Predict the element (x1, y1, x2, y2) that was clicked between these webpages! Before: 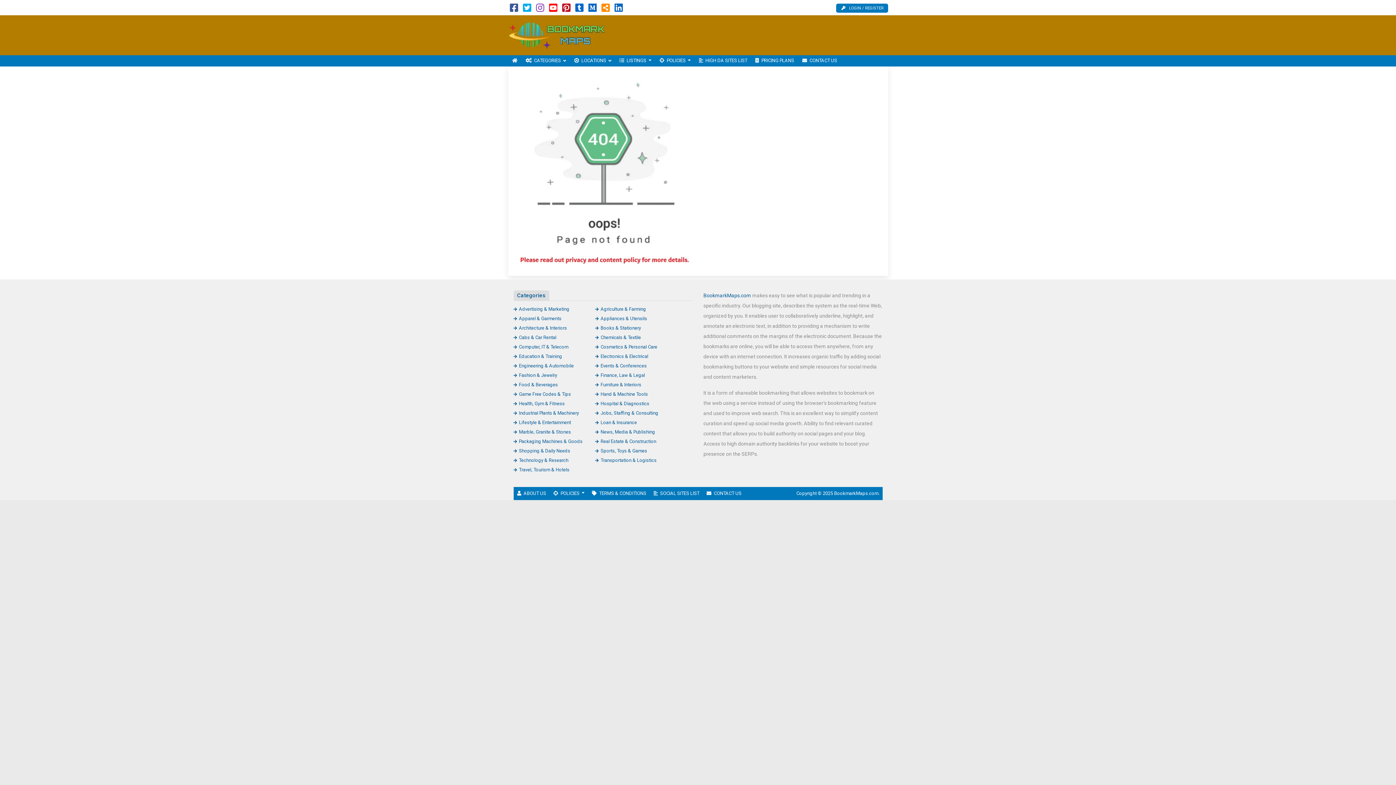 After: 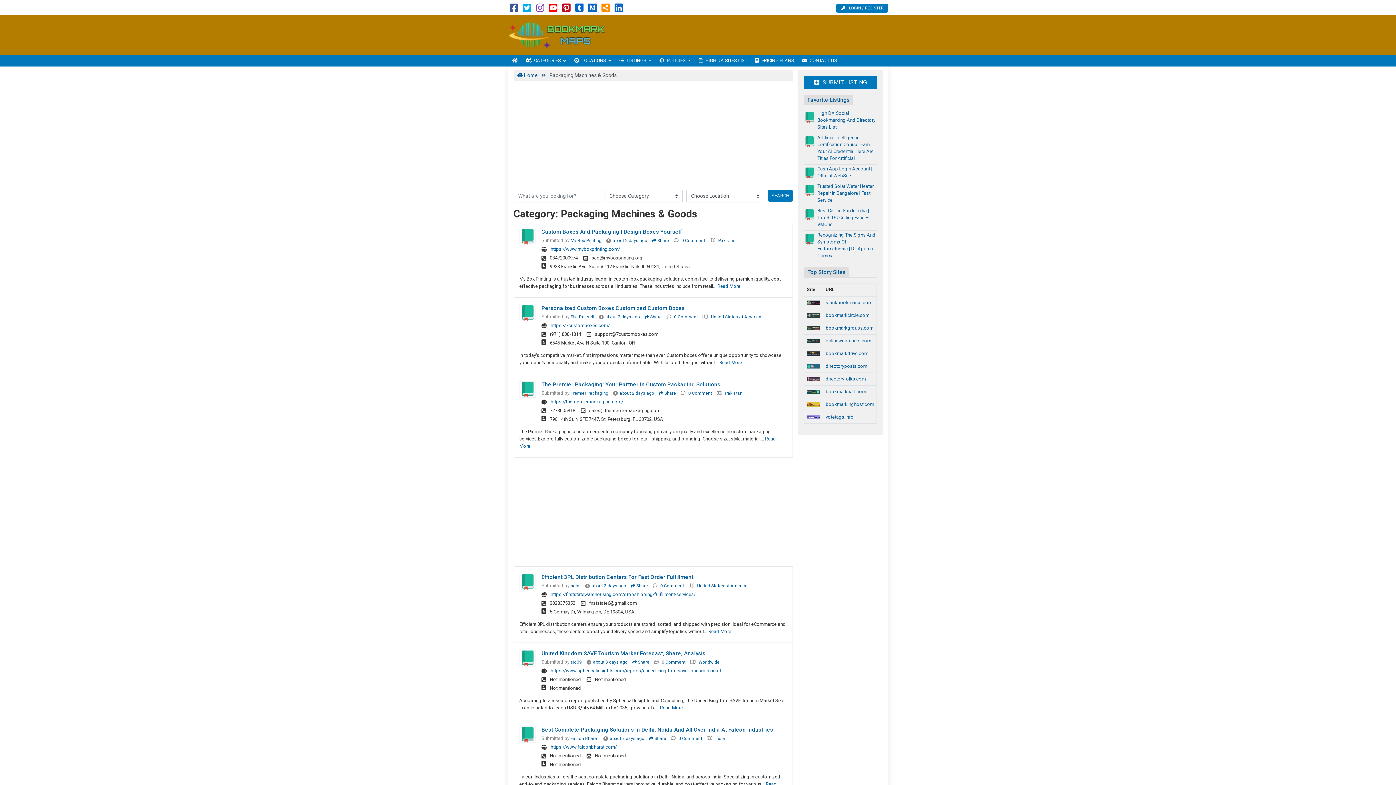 Action: bbox: (513, 438, 582, 444) label: Packaging Machines & Goods